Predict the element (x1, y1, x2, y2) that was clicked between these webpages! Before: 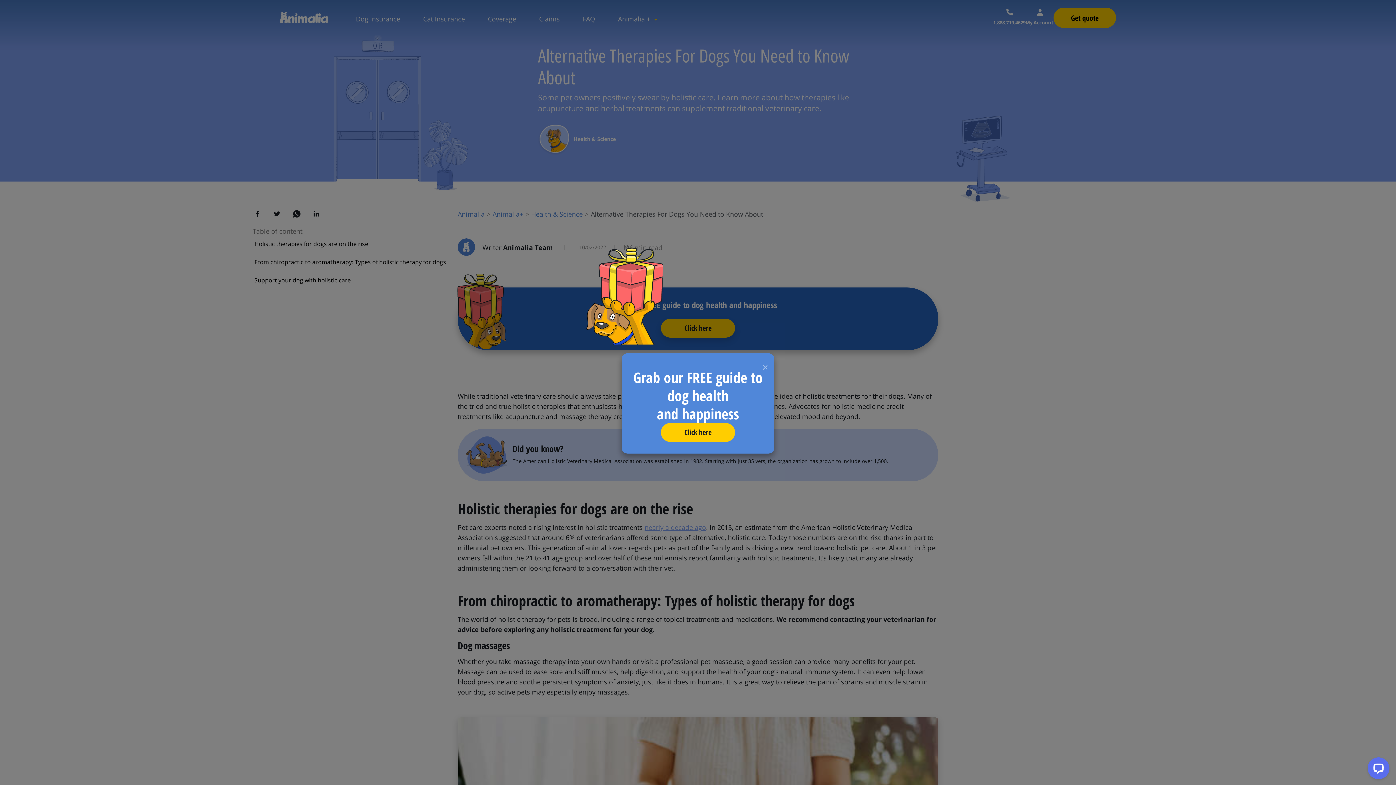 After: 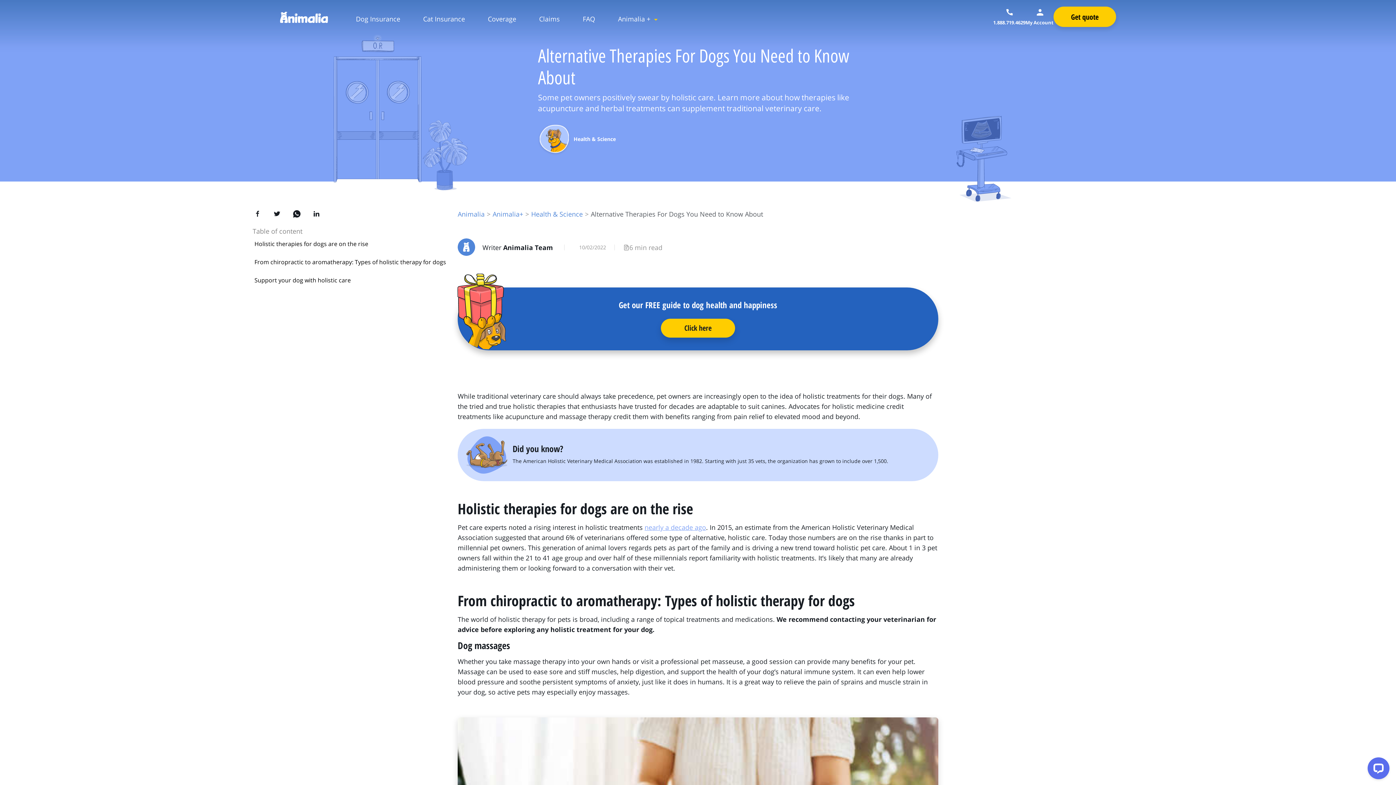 Action: bbox: (661, 423, 735, 442) label: Click here